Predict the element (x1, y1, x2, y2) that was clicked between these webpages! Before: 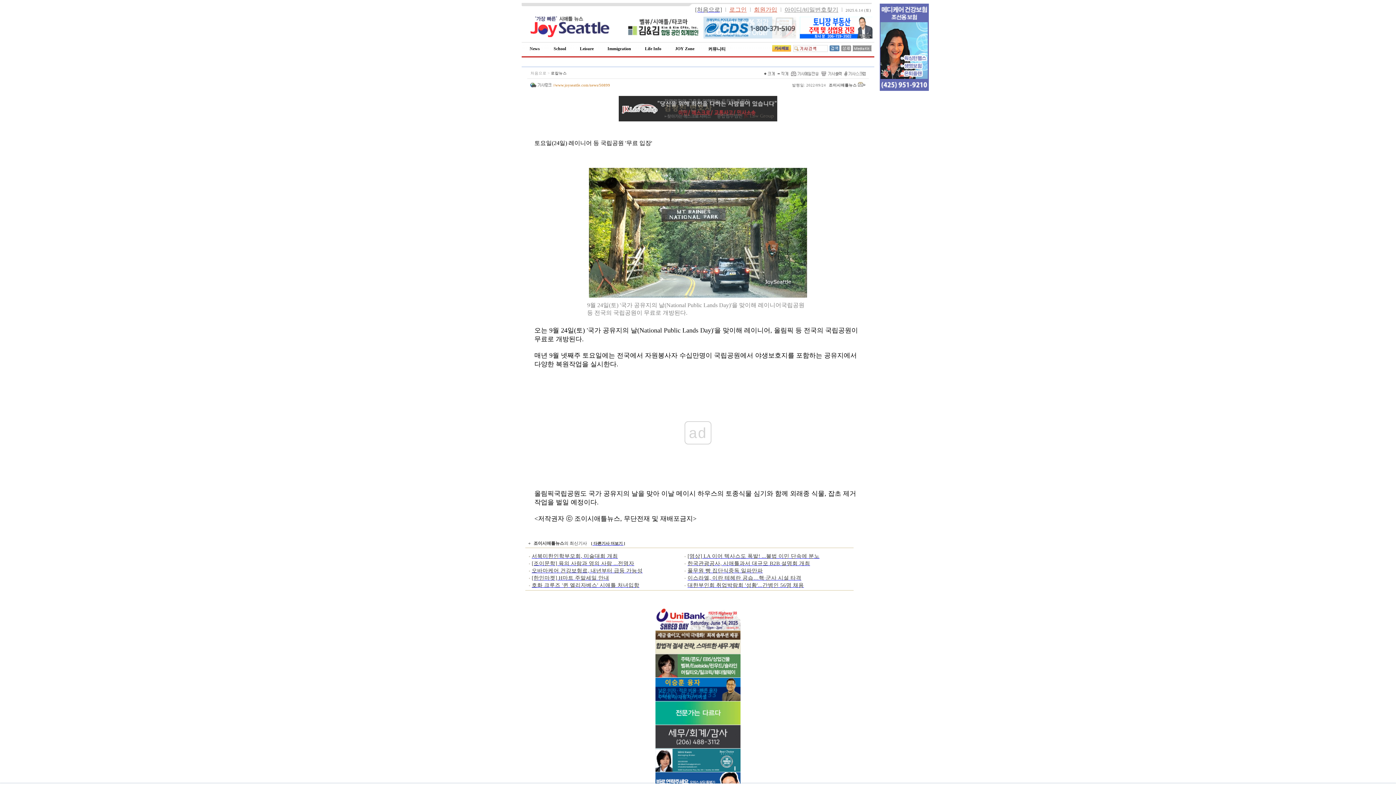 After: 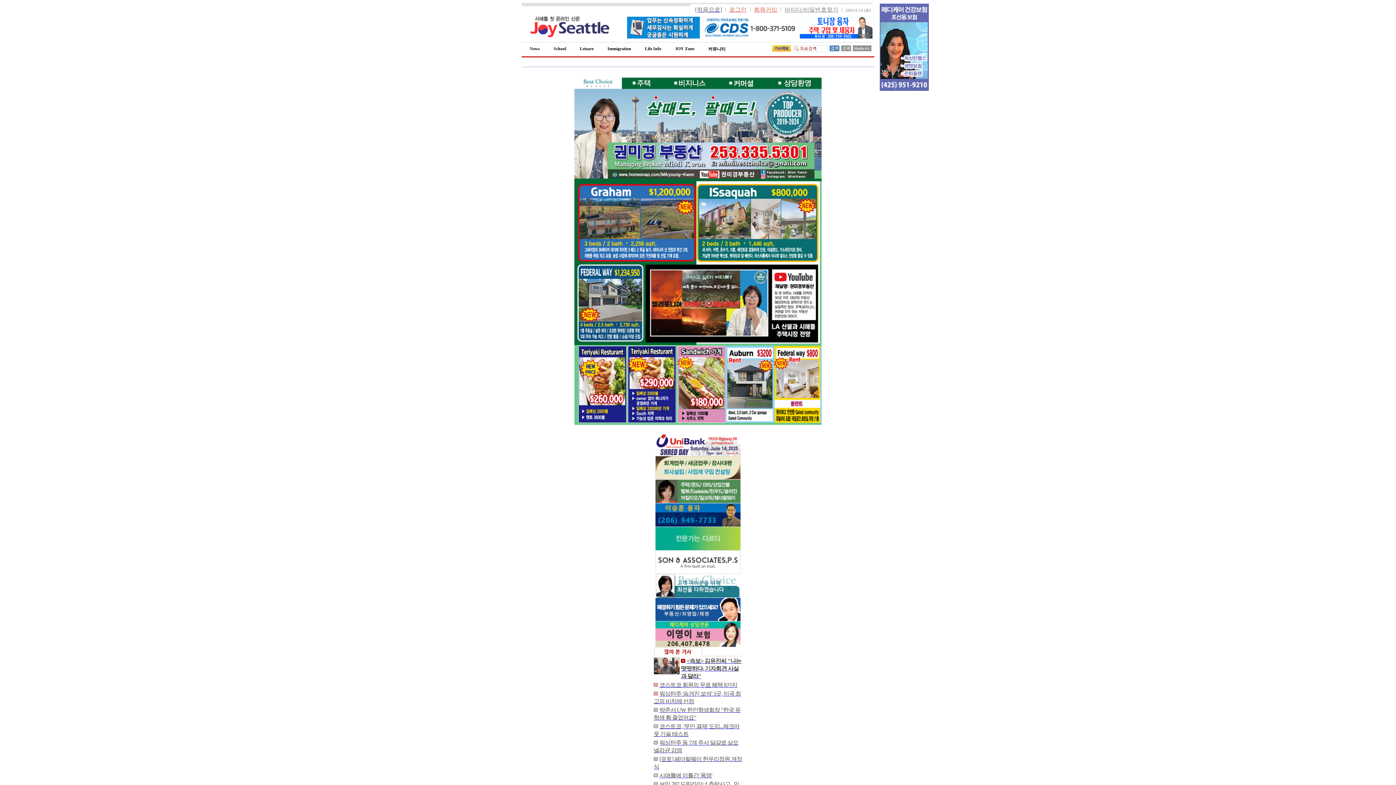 Action: bbox: (655, 767, 740, 773)